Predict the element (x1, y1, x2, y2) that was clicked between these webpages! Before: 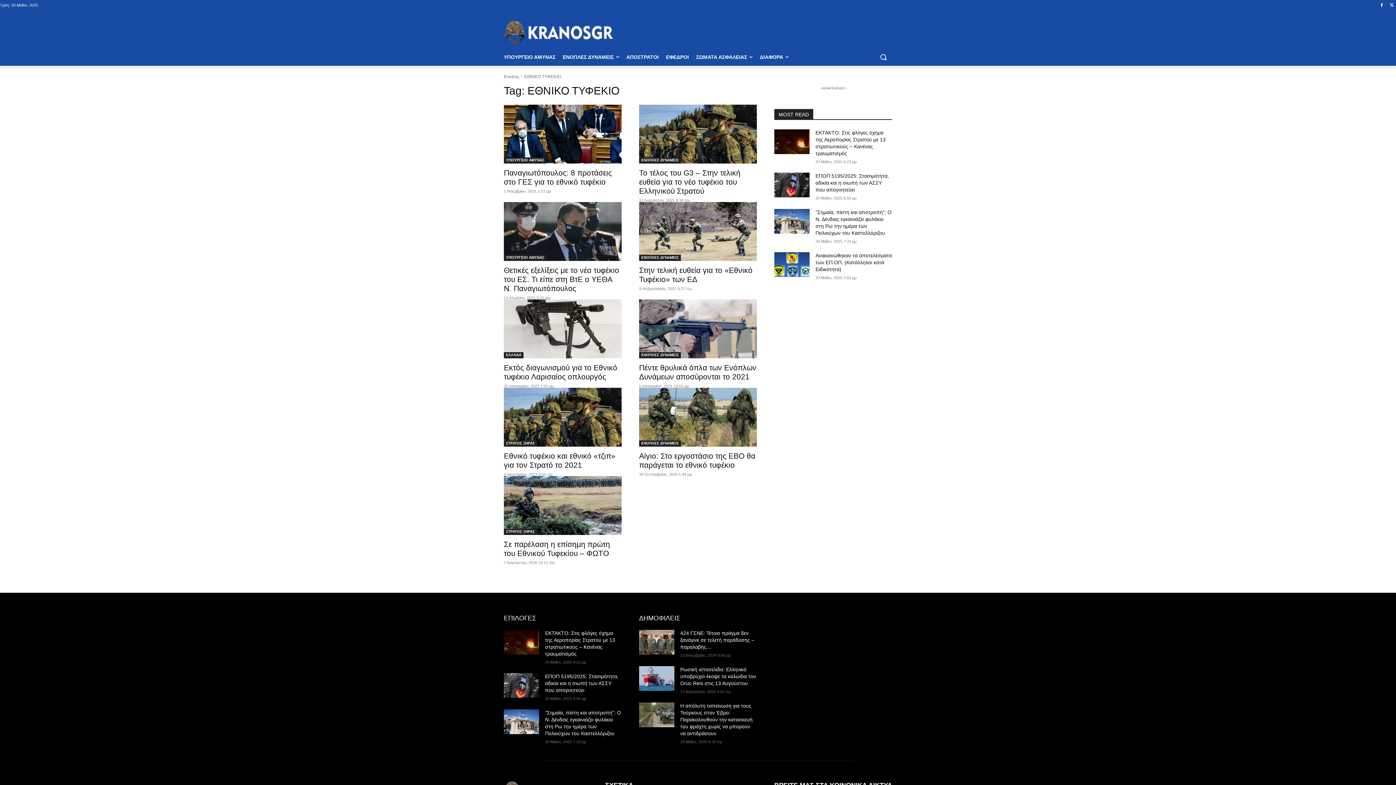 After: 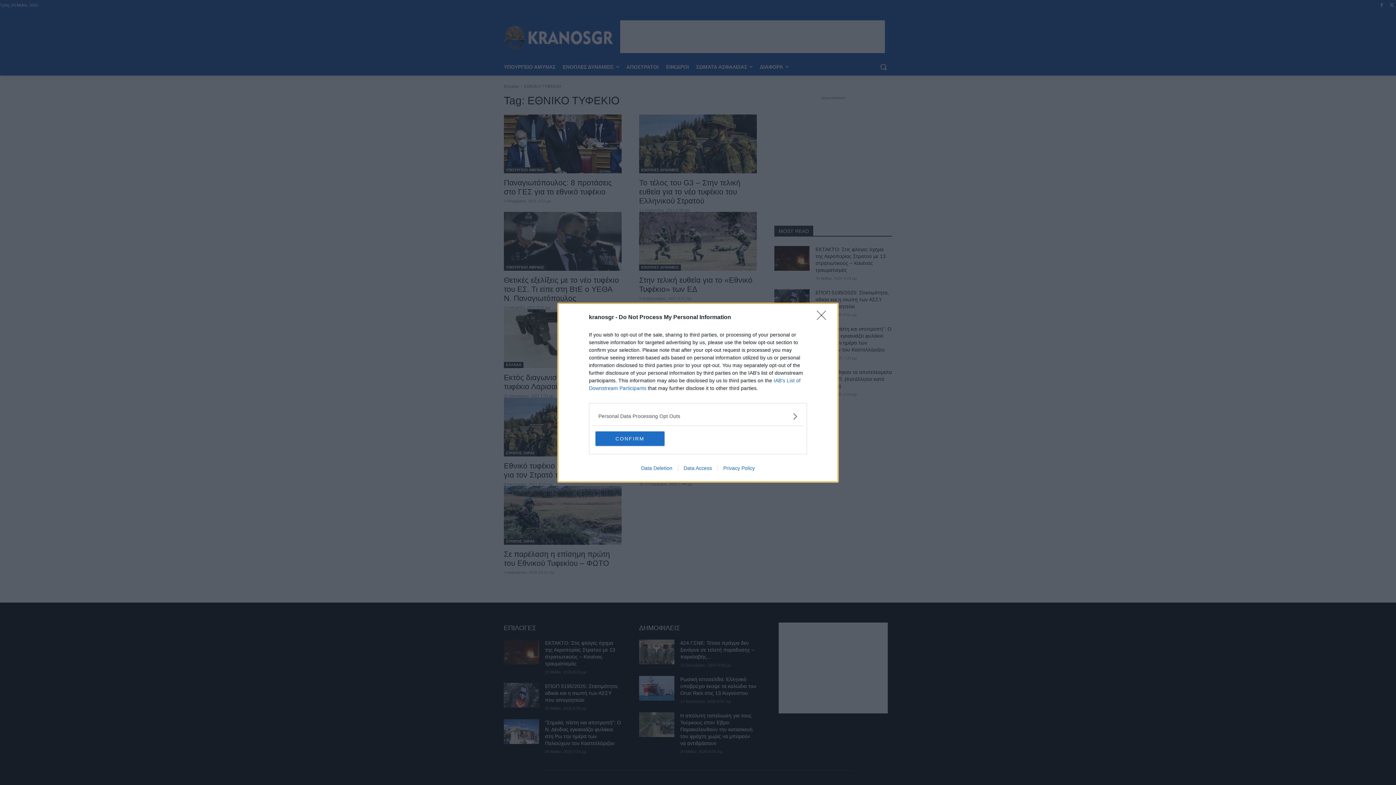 Action: bbox: (504, 20, 620, 45)